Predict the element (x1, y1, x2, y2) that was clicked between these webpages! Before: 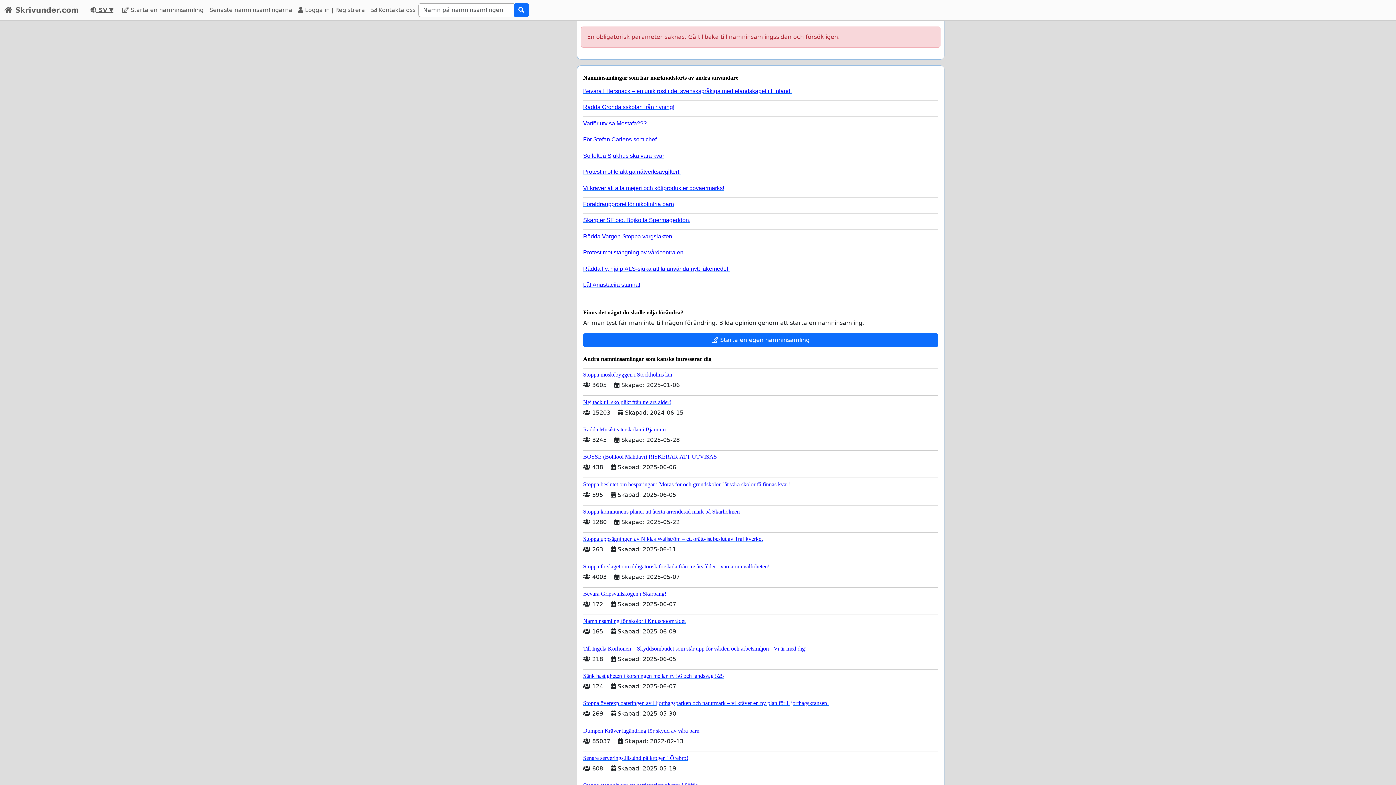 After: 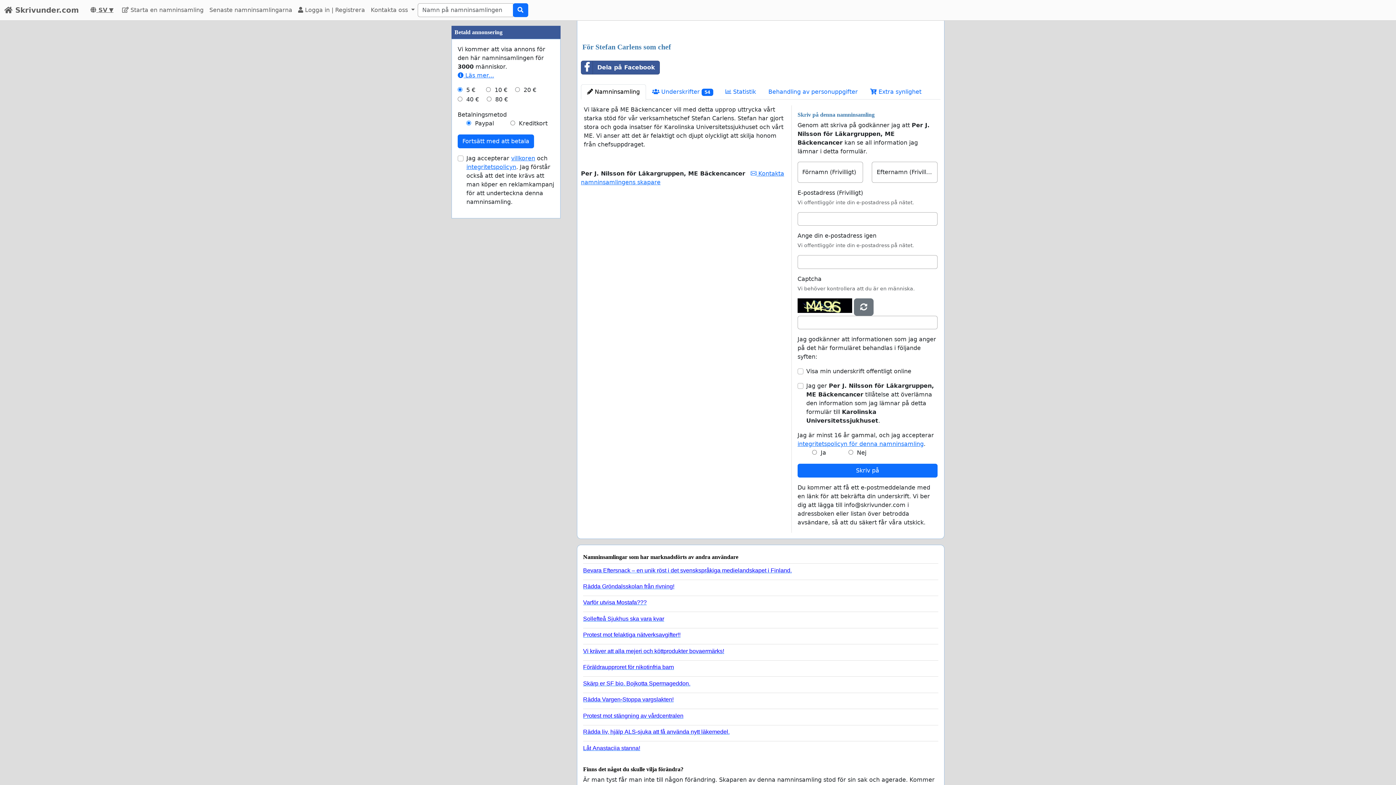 Action: bbox: (583, 132, 932, 142) label: För Stefan Carlens som chef